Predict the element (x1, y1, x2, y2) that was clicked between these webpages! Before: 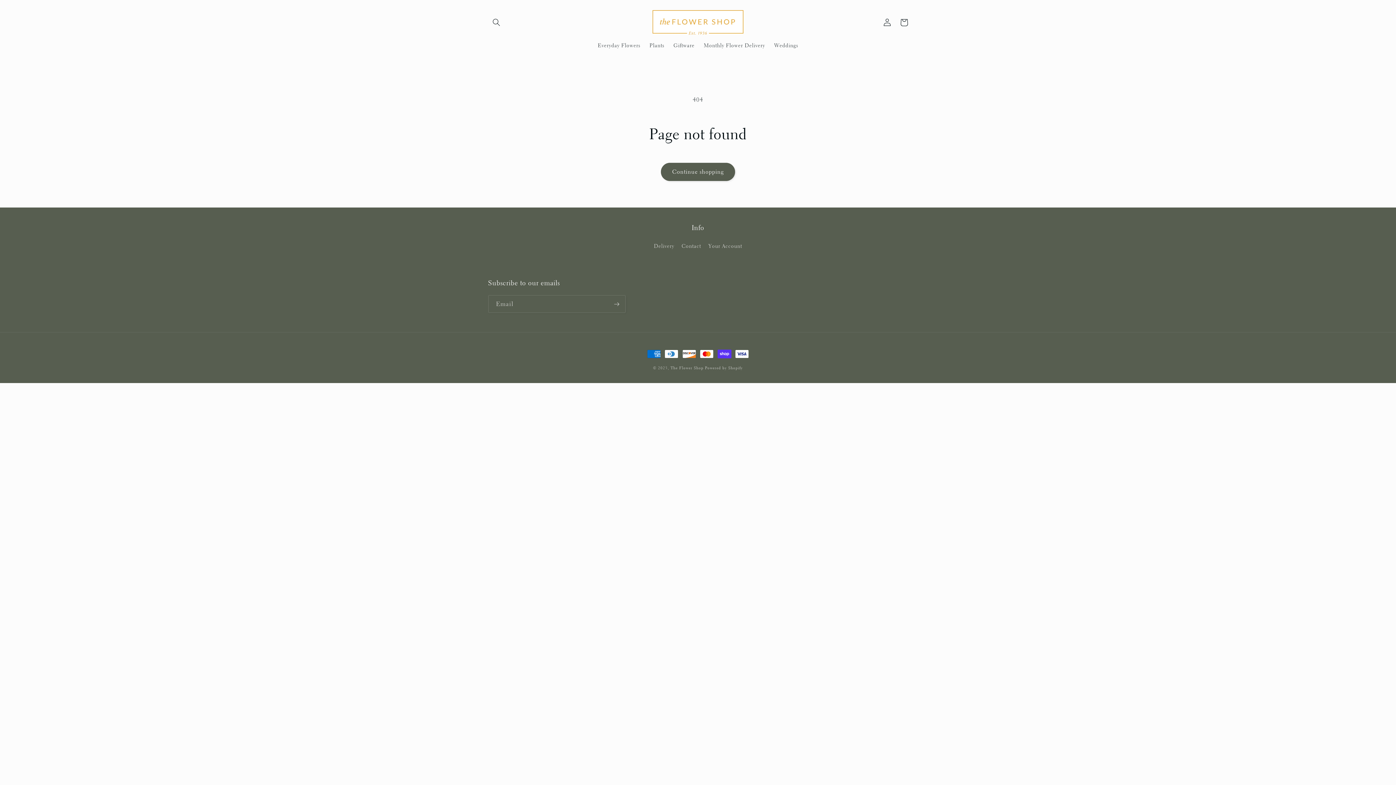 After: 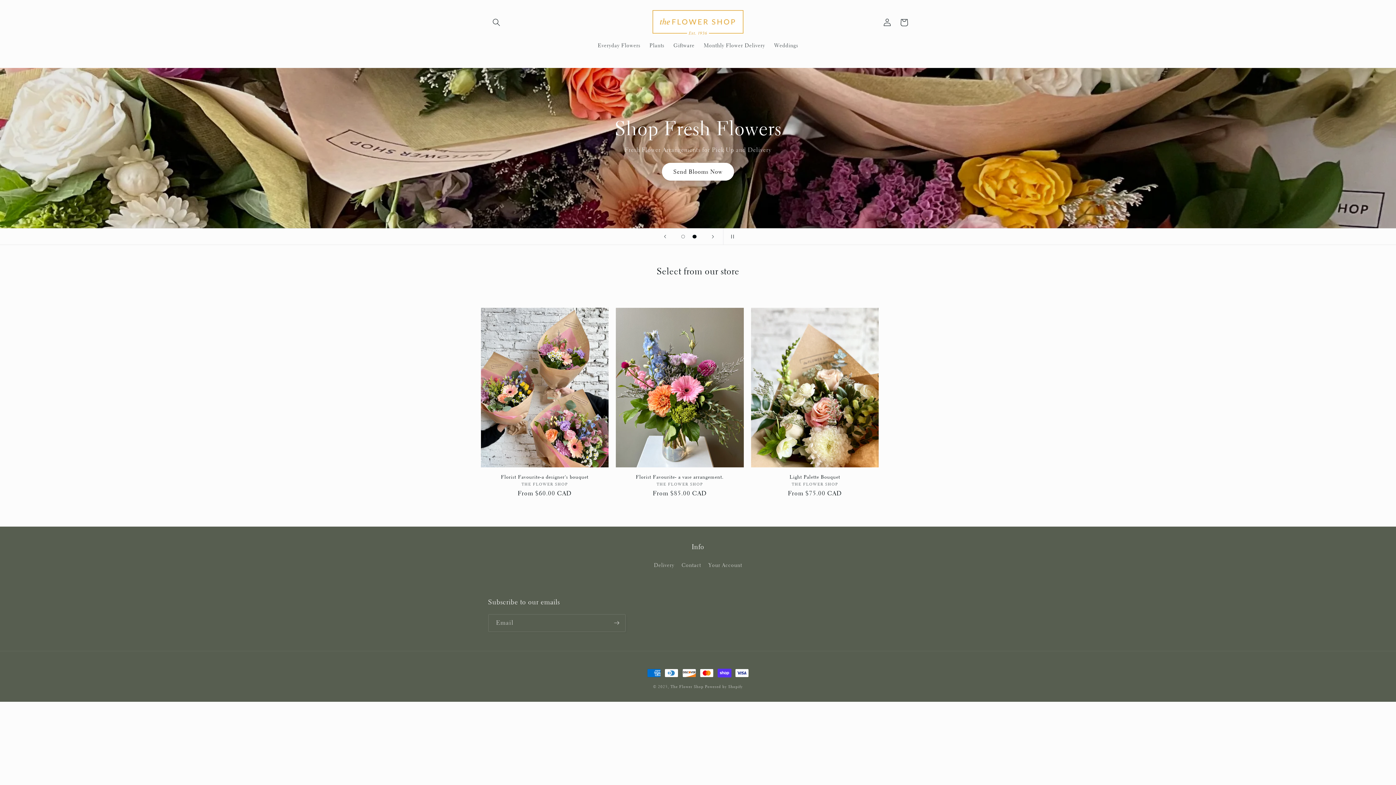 Action: bbox: (649, 7, 746, 37)